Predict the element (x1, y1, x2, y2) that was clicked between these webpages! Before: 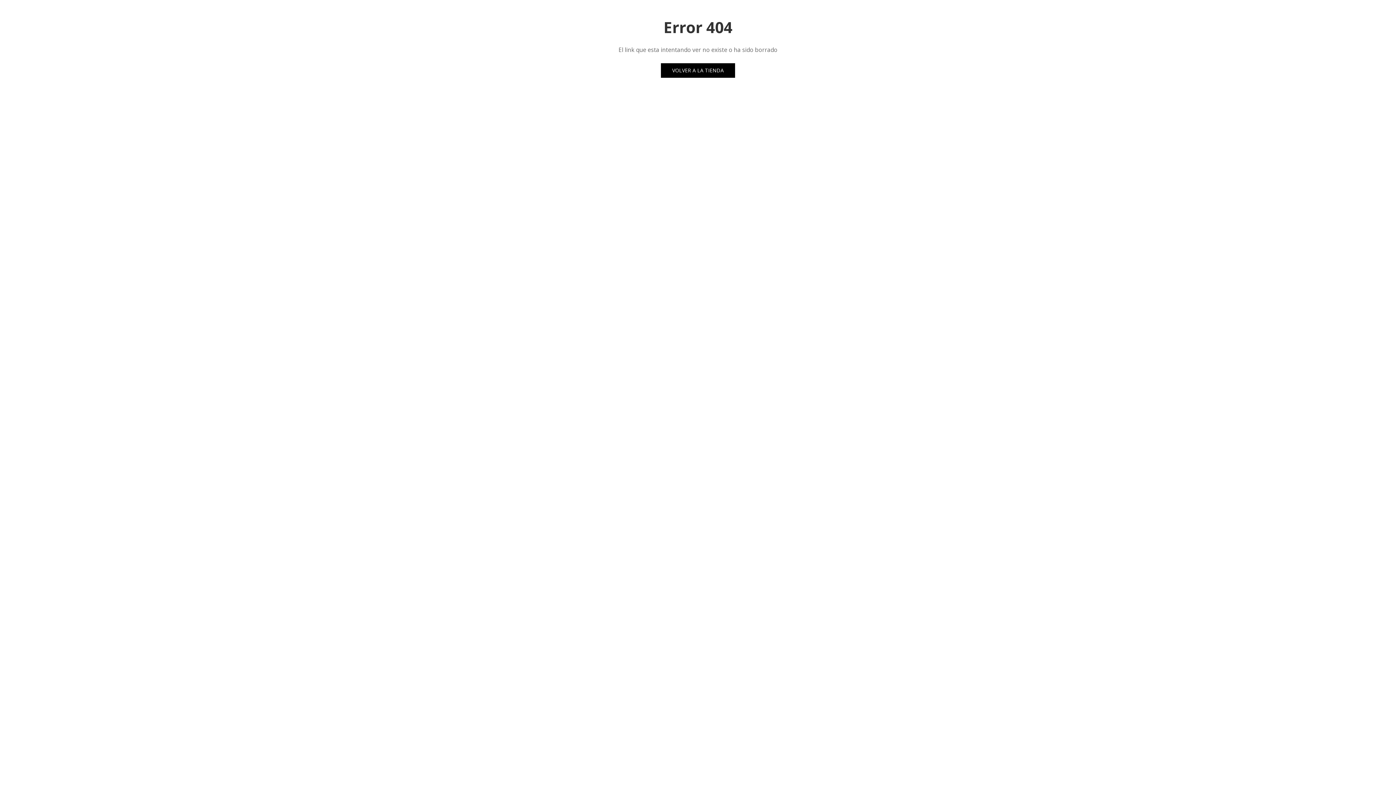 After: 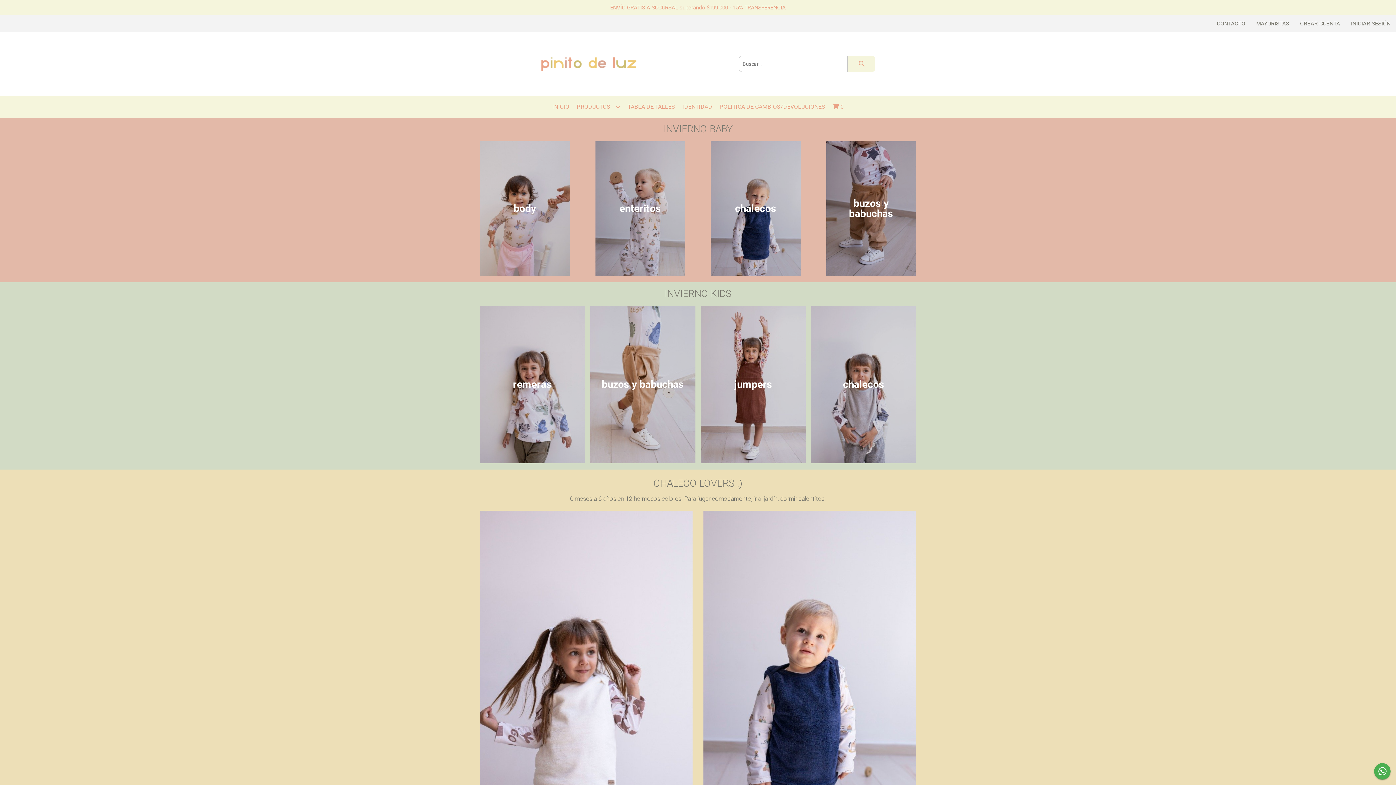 Action: label: VOLVER A LA TIENDA bbox: (661, 63, 735, 77)